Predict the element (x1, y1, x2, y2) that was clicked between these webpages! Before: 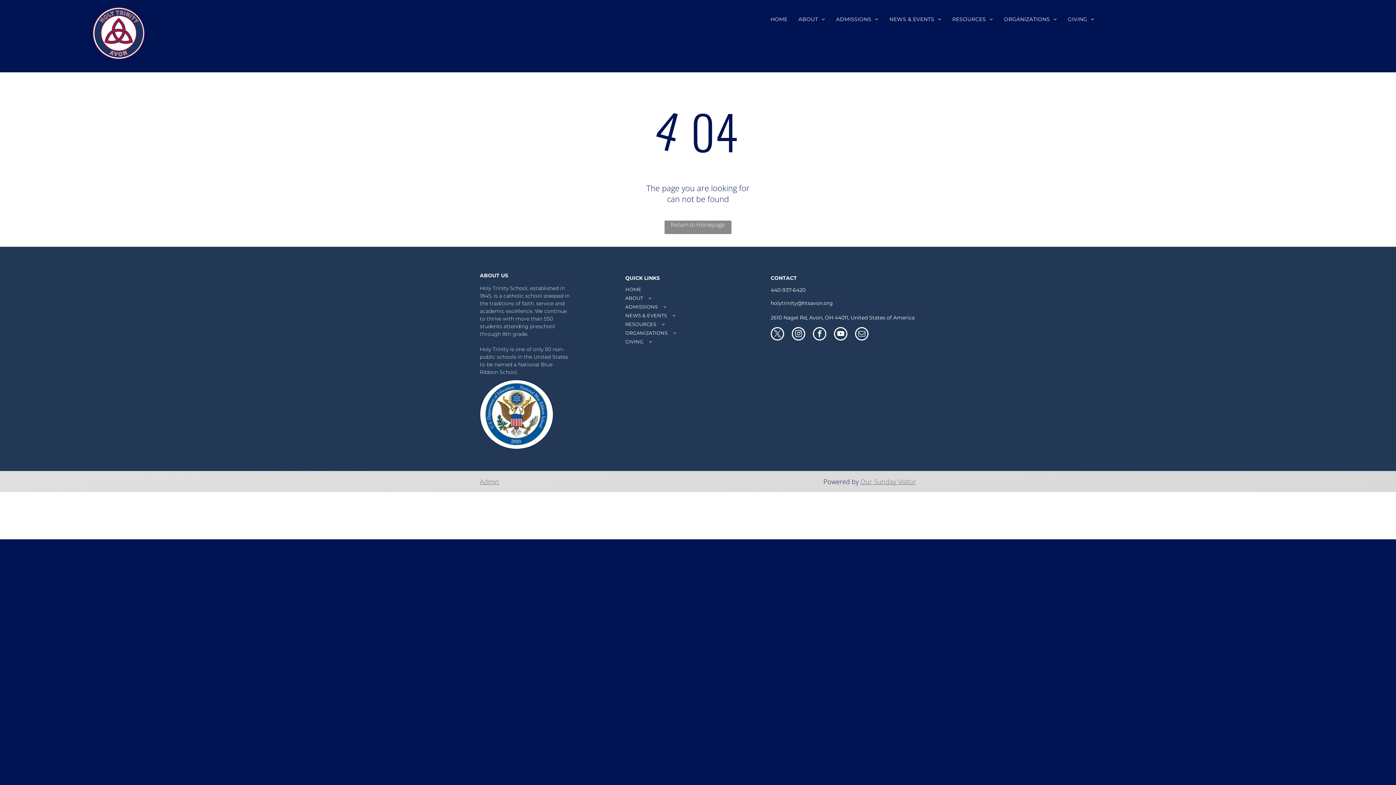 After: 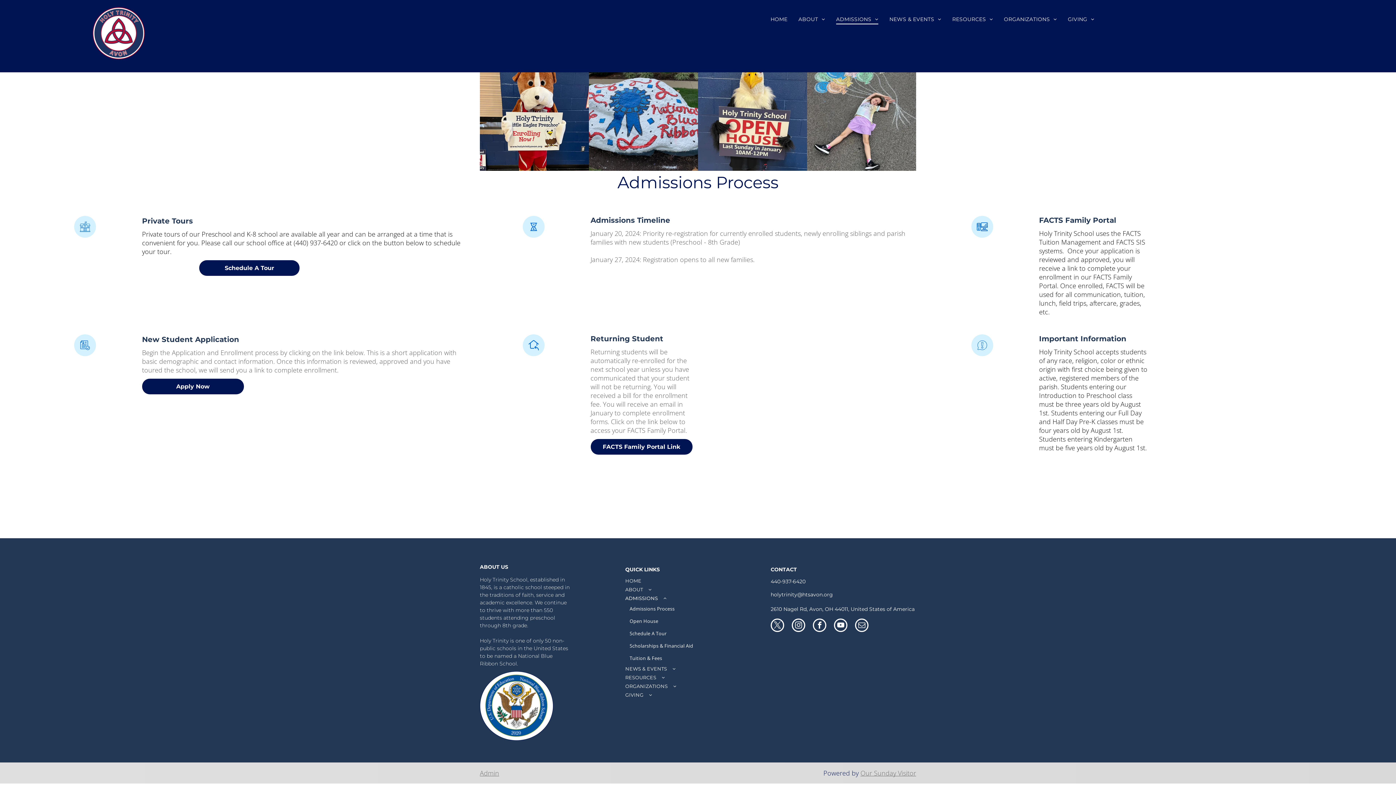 Action: label: ADMISSIONS bbox: (830, 14, 884, 24)